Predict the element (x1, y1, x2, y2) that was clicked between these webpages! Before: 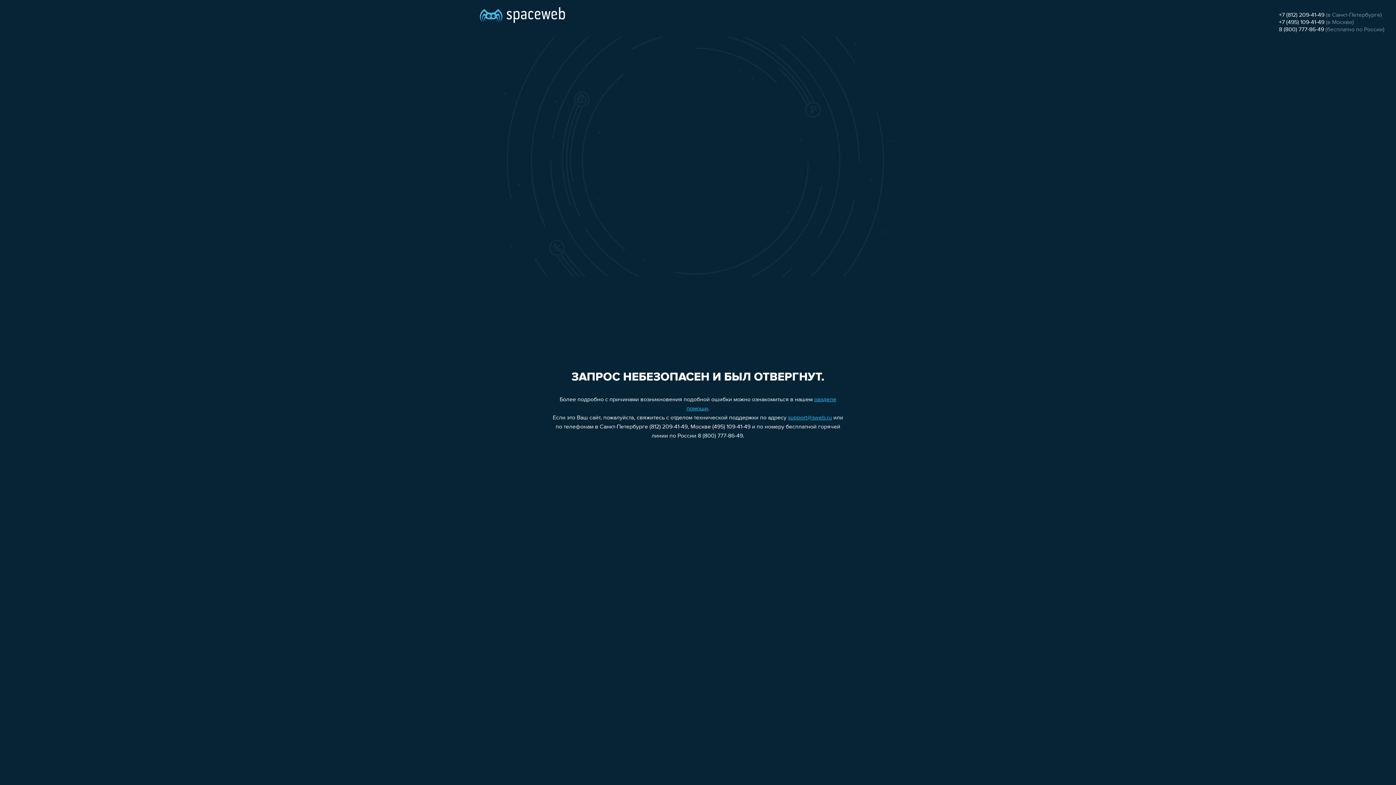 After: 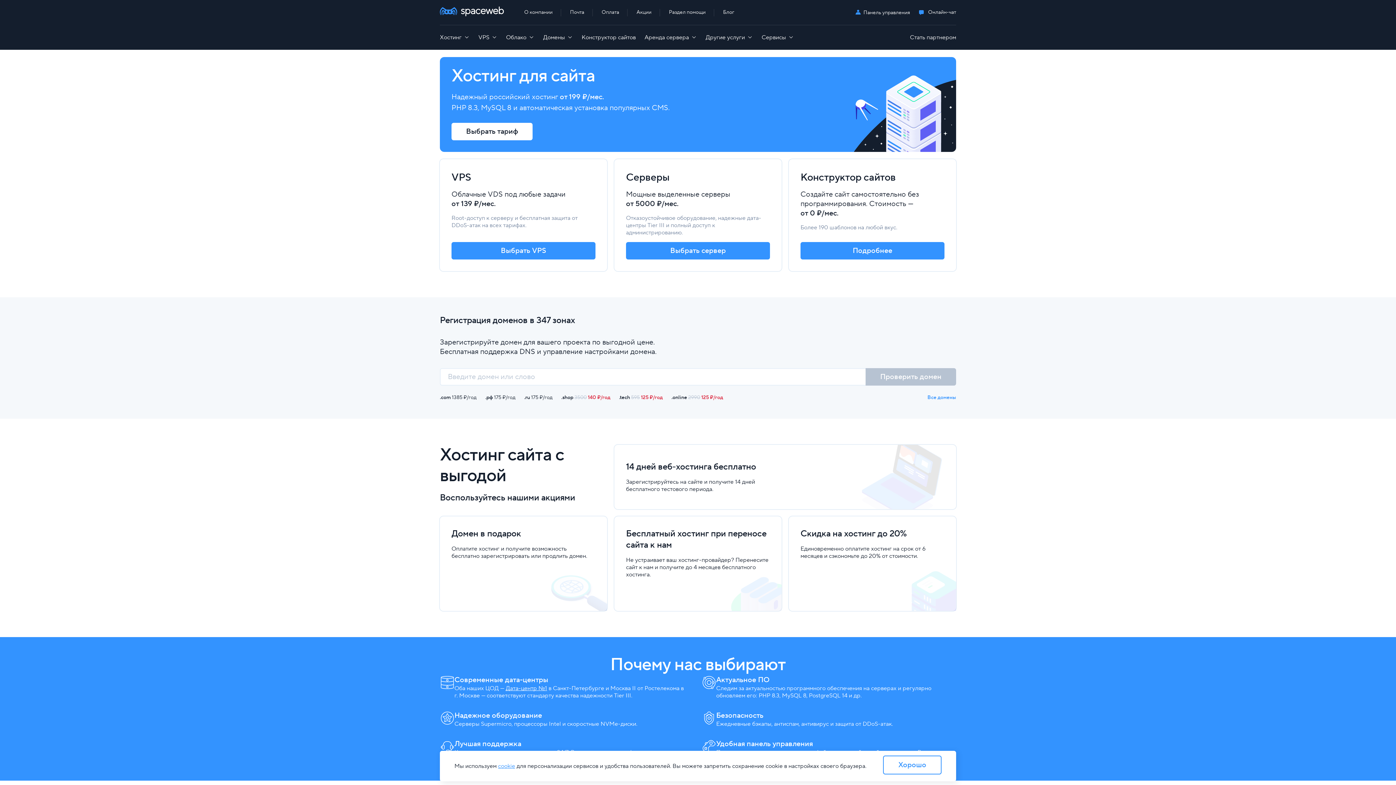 Action: bbox: (480, 0, 565, 25)